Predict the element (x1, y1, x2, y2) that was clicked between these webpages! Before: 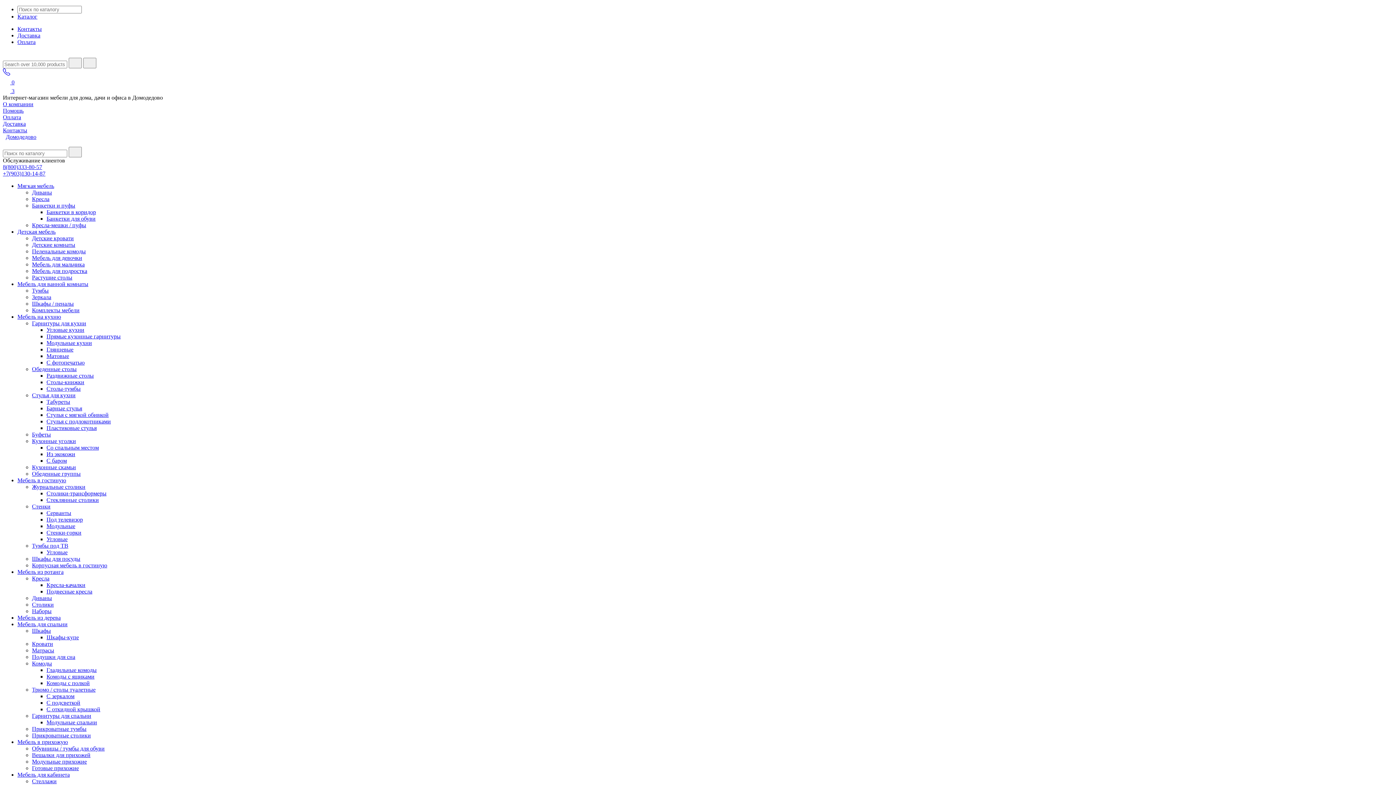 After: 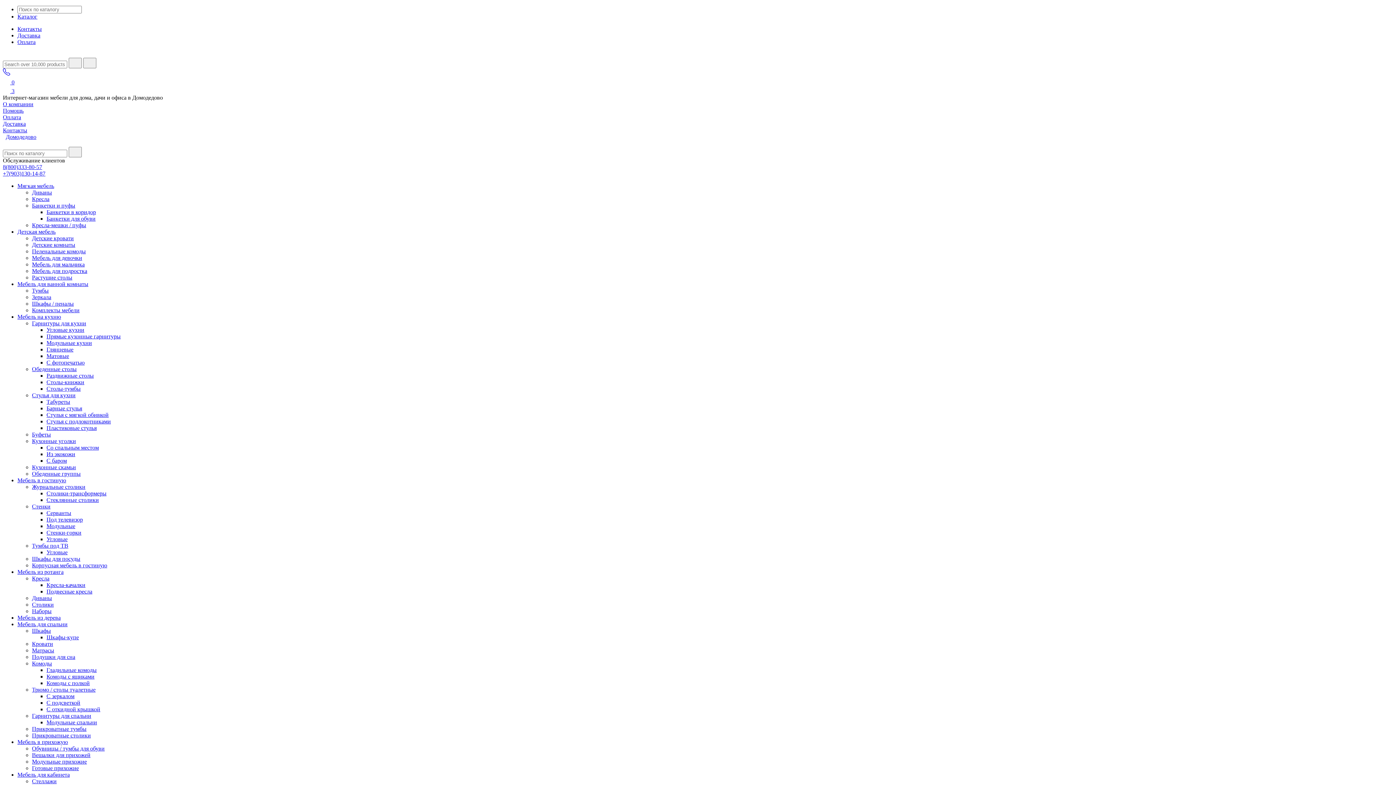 Action: label: Комоды bbox: (32, 660, 52, 666)